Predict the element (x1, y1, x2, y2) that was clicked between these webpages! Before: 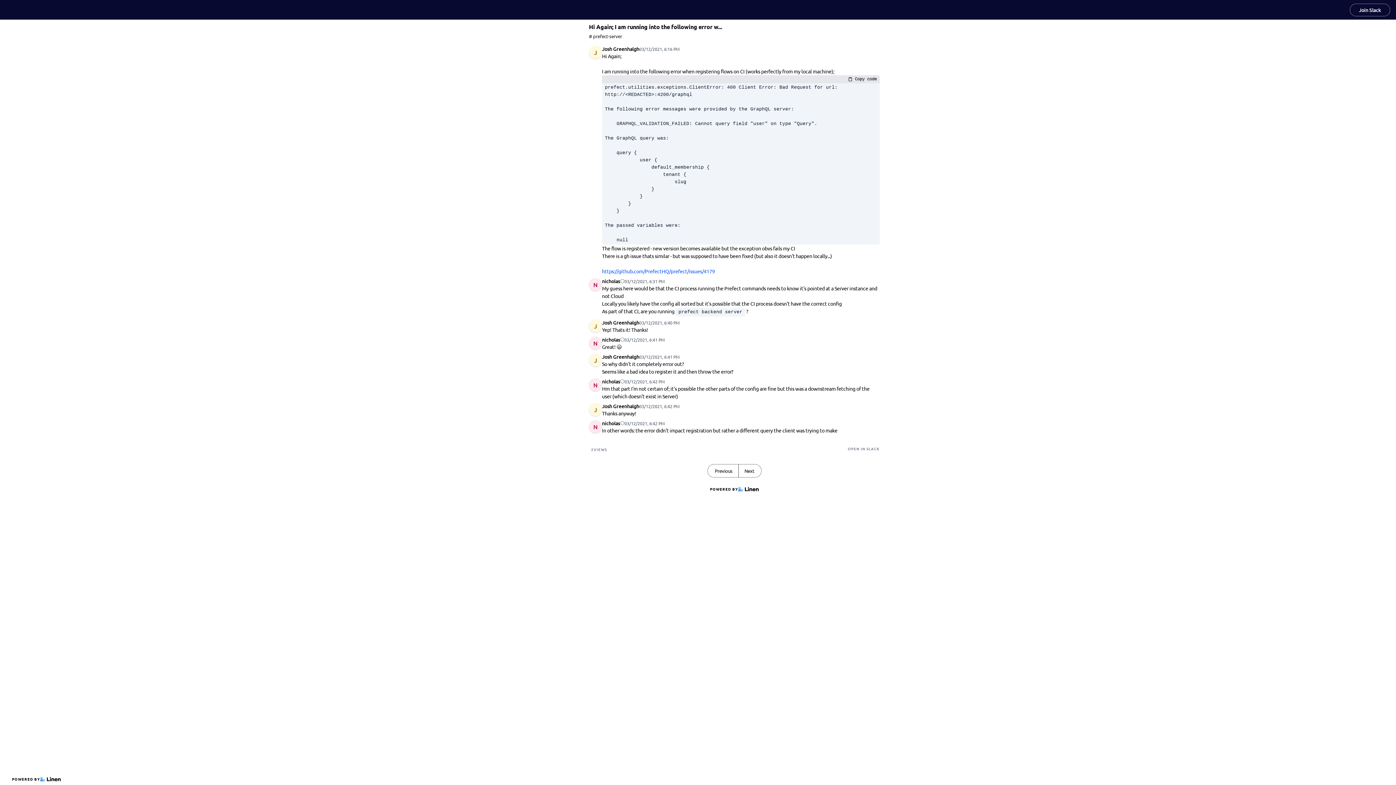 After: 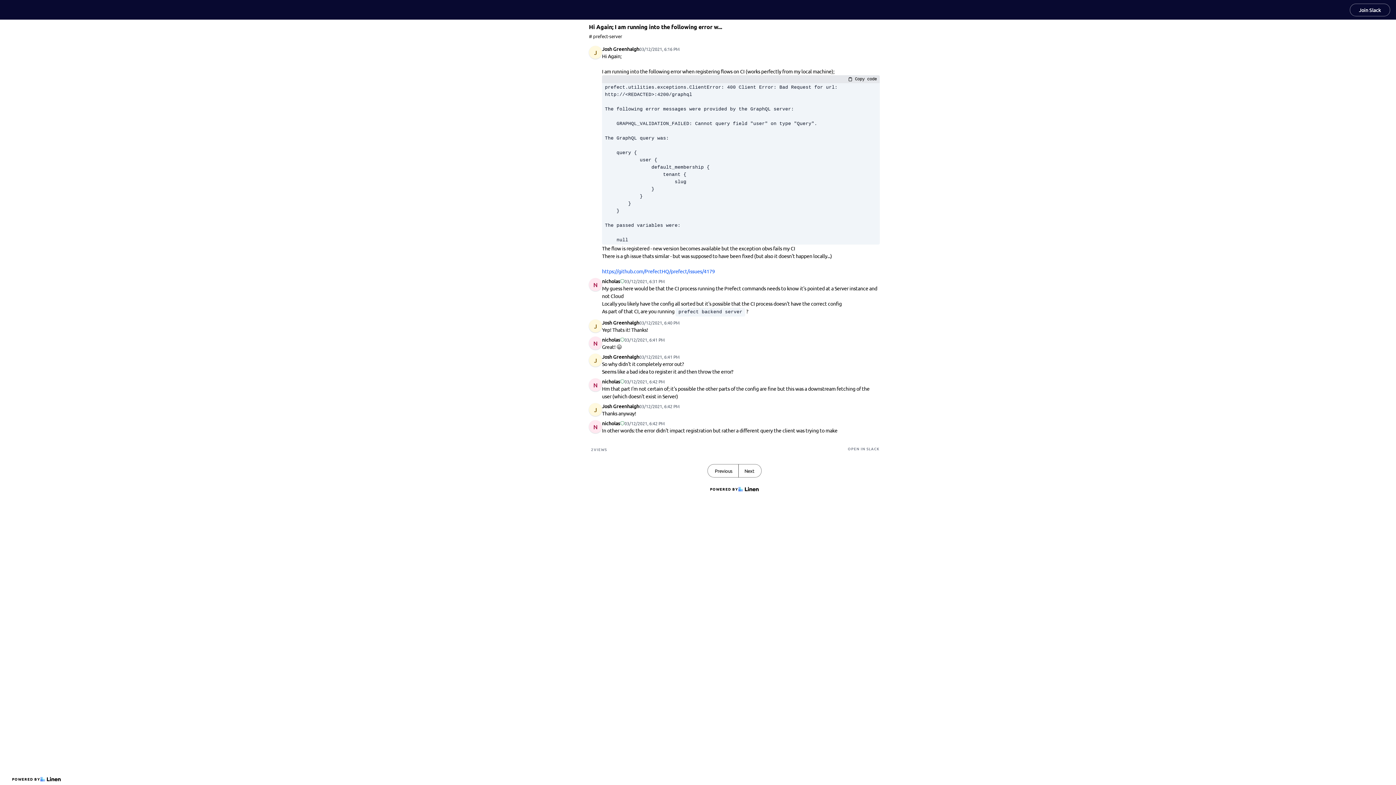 Action: bbox: (1350, 3, 1390, 16) label: Join Slack